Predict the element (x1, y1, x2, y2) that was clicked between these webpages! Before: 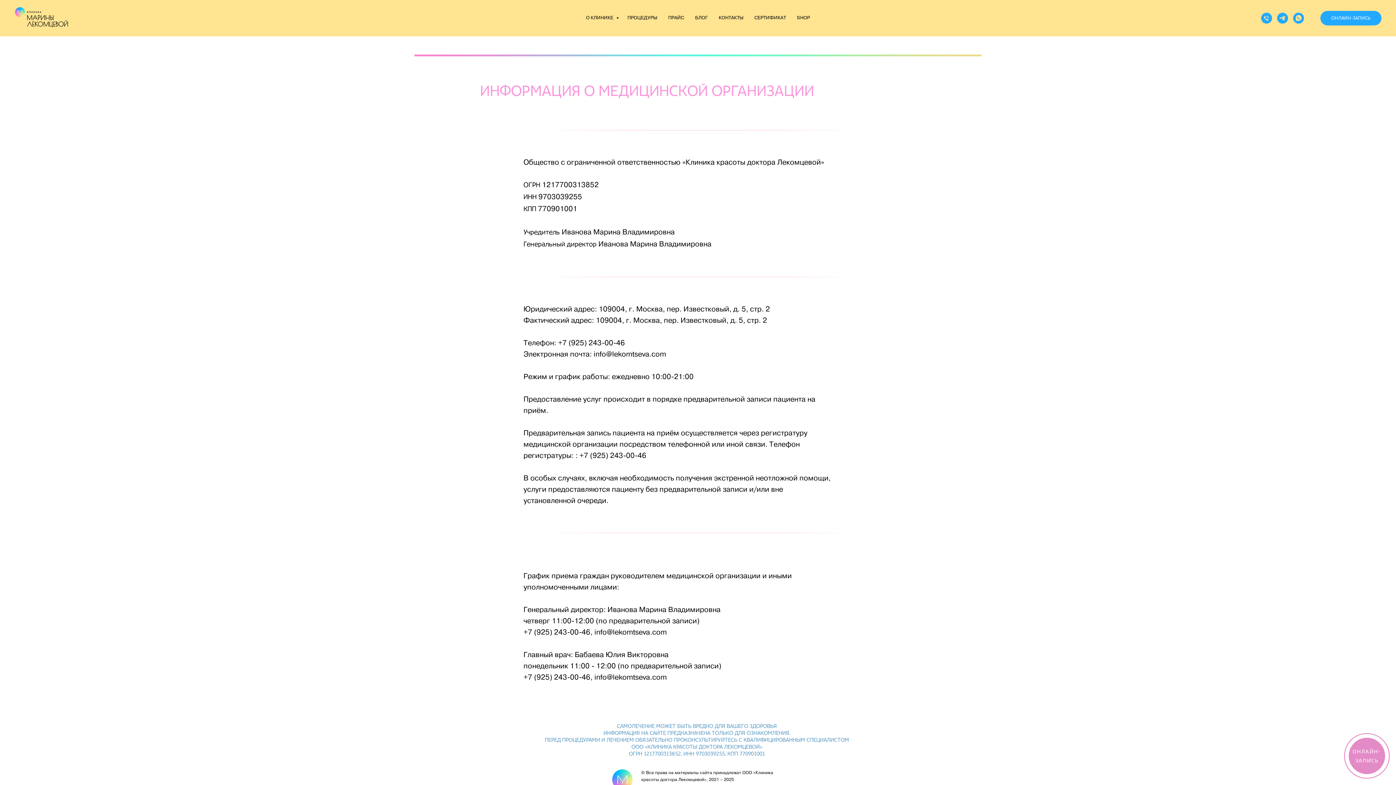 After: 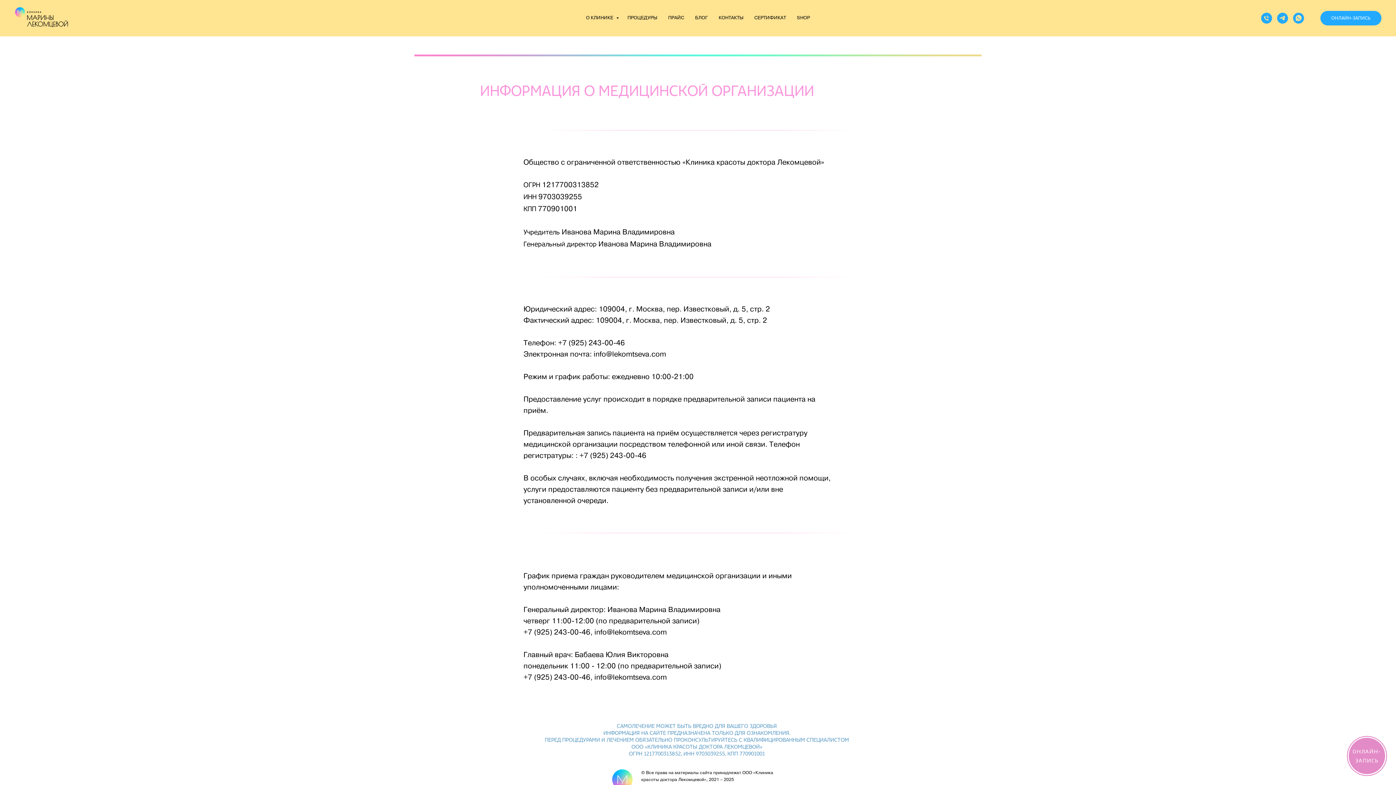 Action: label: info@lekomtseva.com bbox: (594, 673, 666, 682)